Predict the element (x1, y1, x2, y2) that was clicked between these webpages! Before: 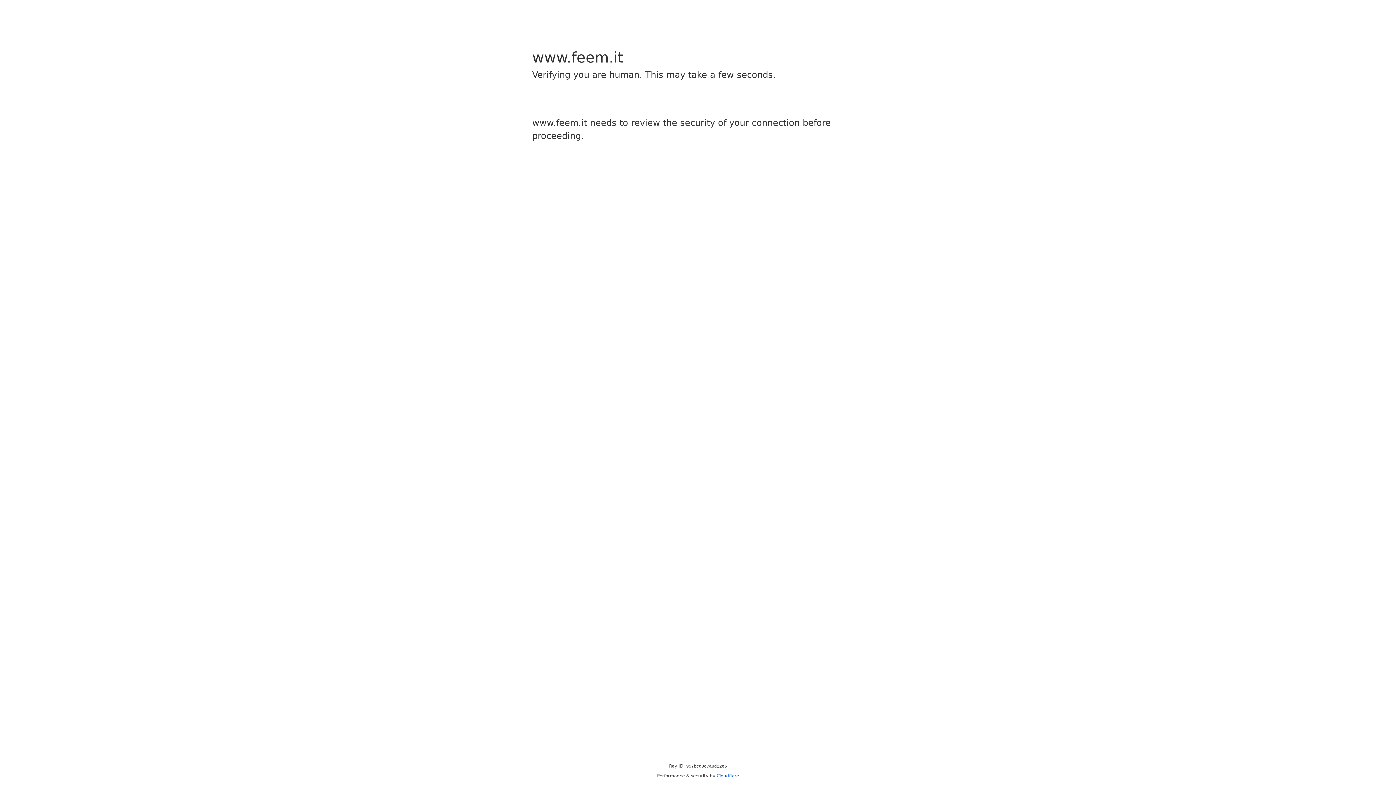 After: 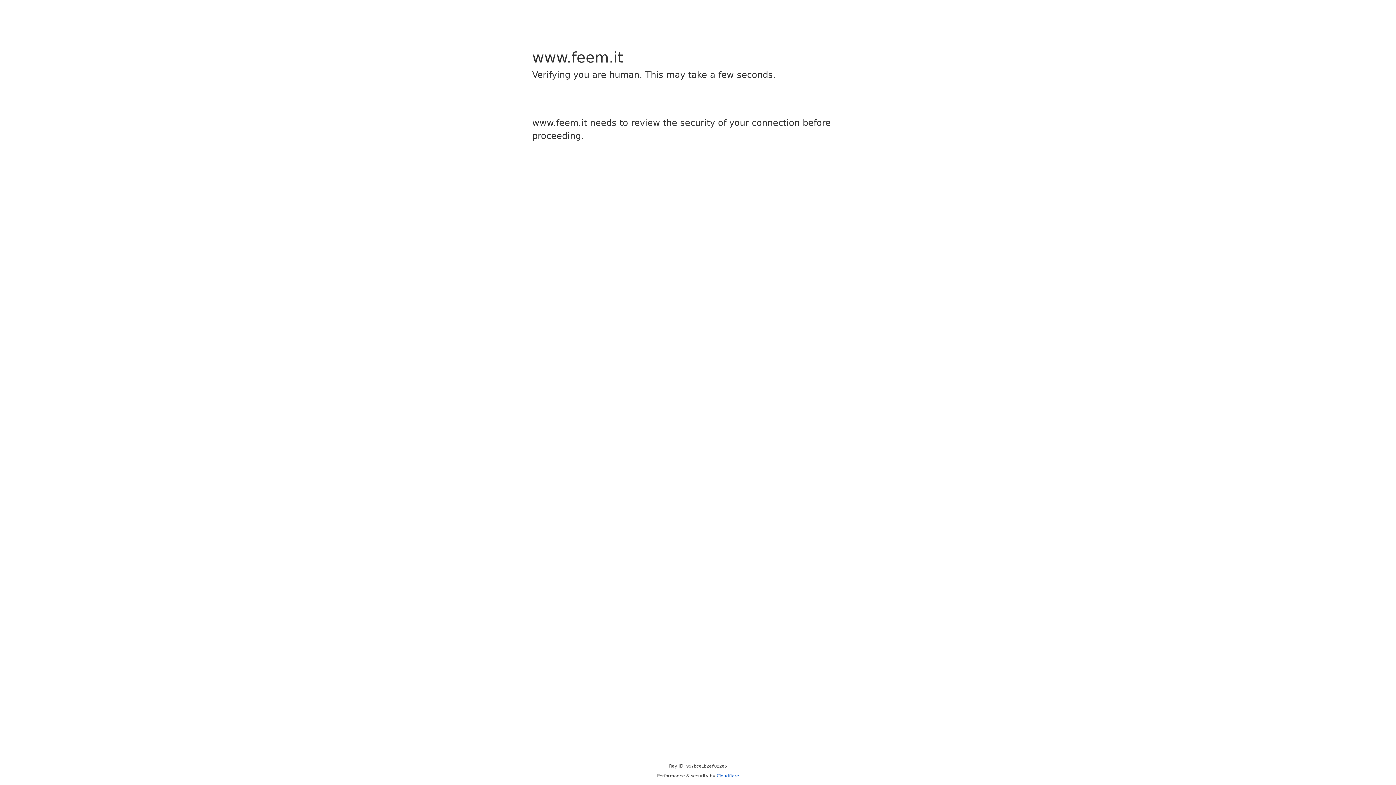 Action: bbox: (716, 773, 739, 778) label: Cloudflare